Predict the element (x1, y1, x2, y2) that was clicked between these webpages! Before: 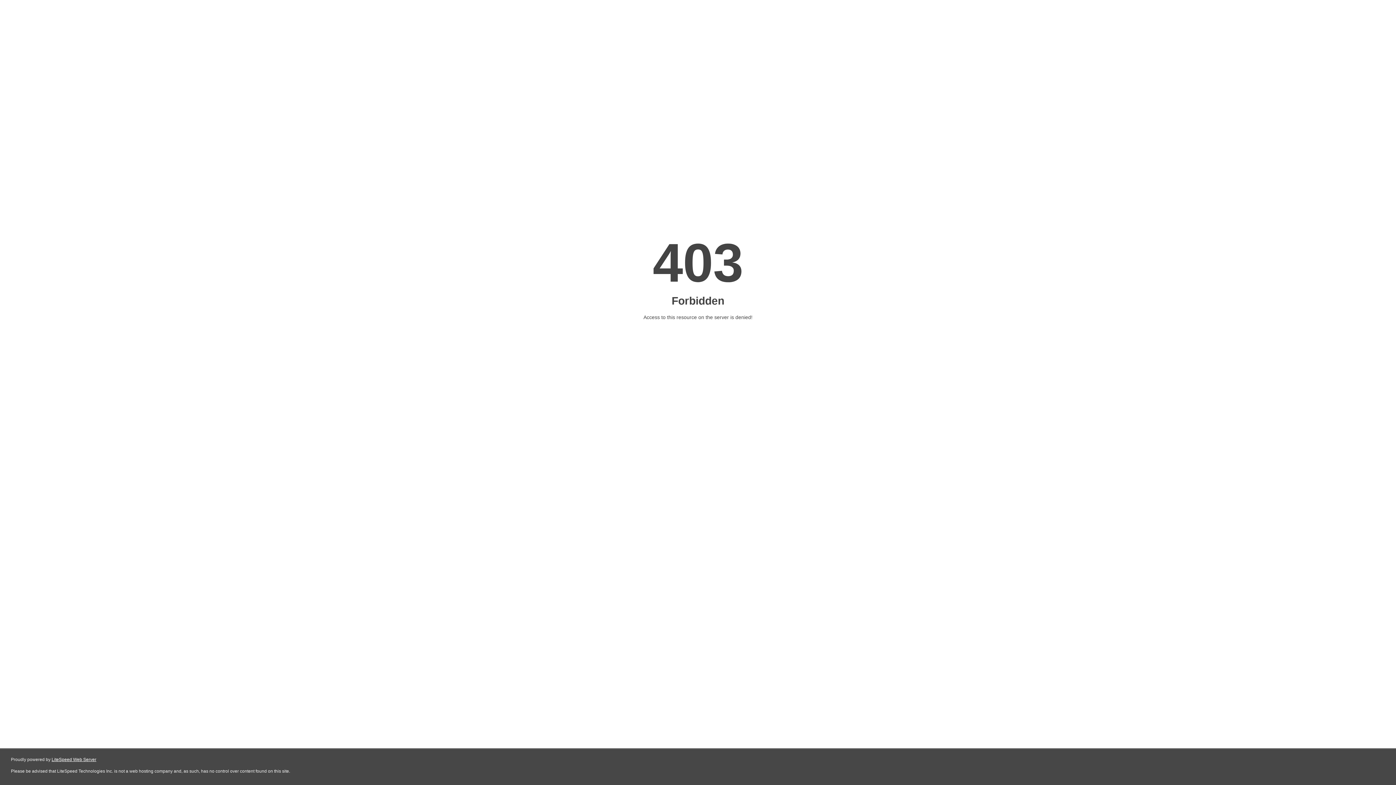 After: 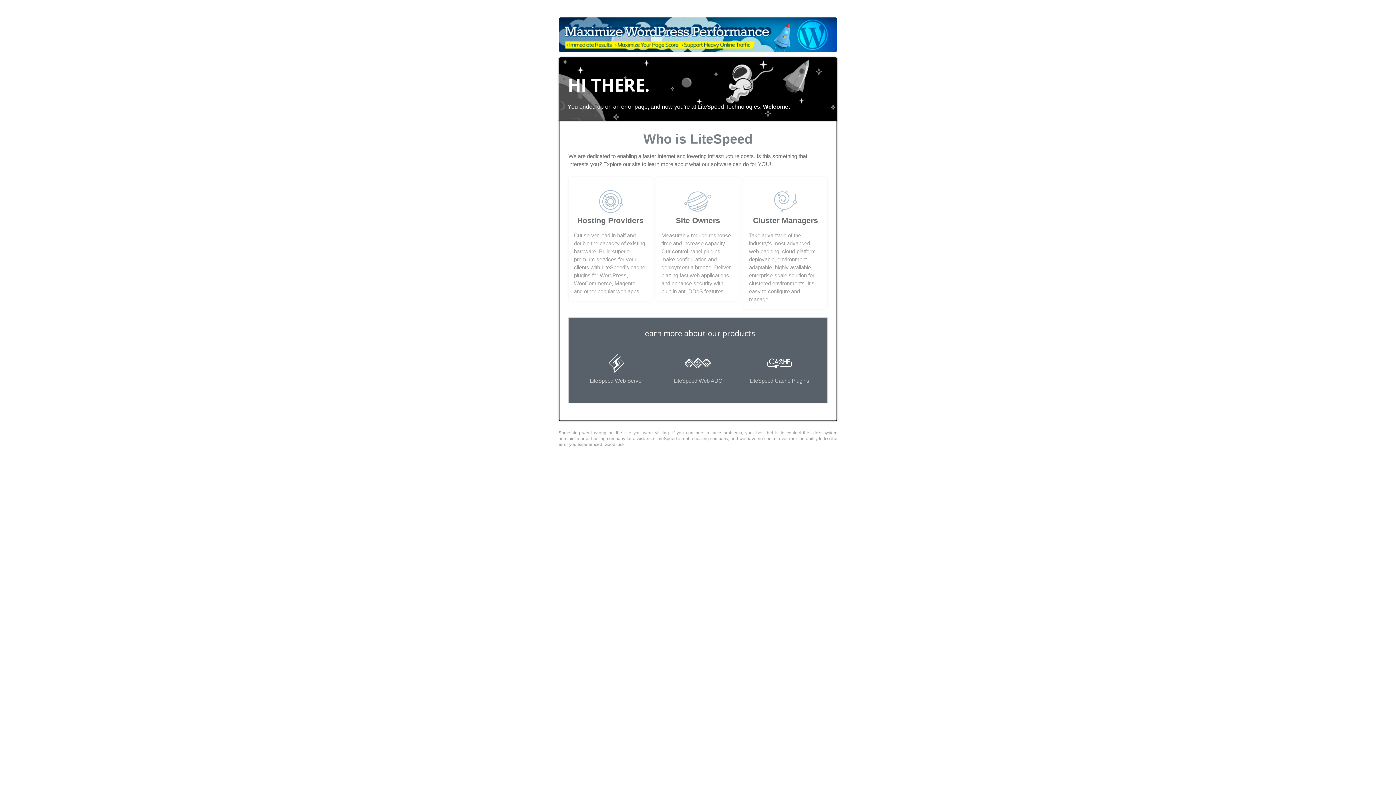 Action: label: LiteSpeed Web Server bbox: (51, 757, 96, 762)